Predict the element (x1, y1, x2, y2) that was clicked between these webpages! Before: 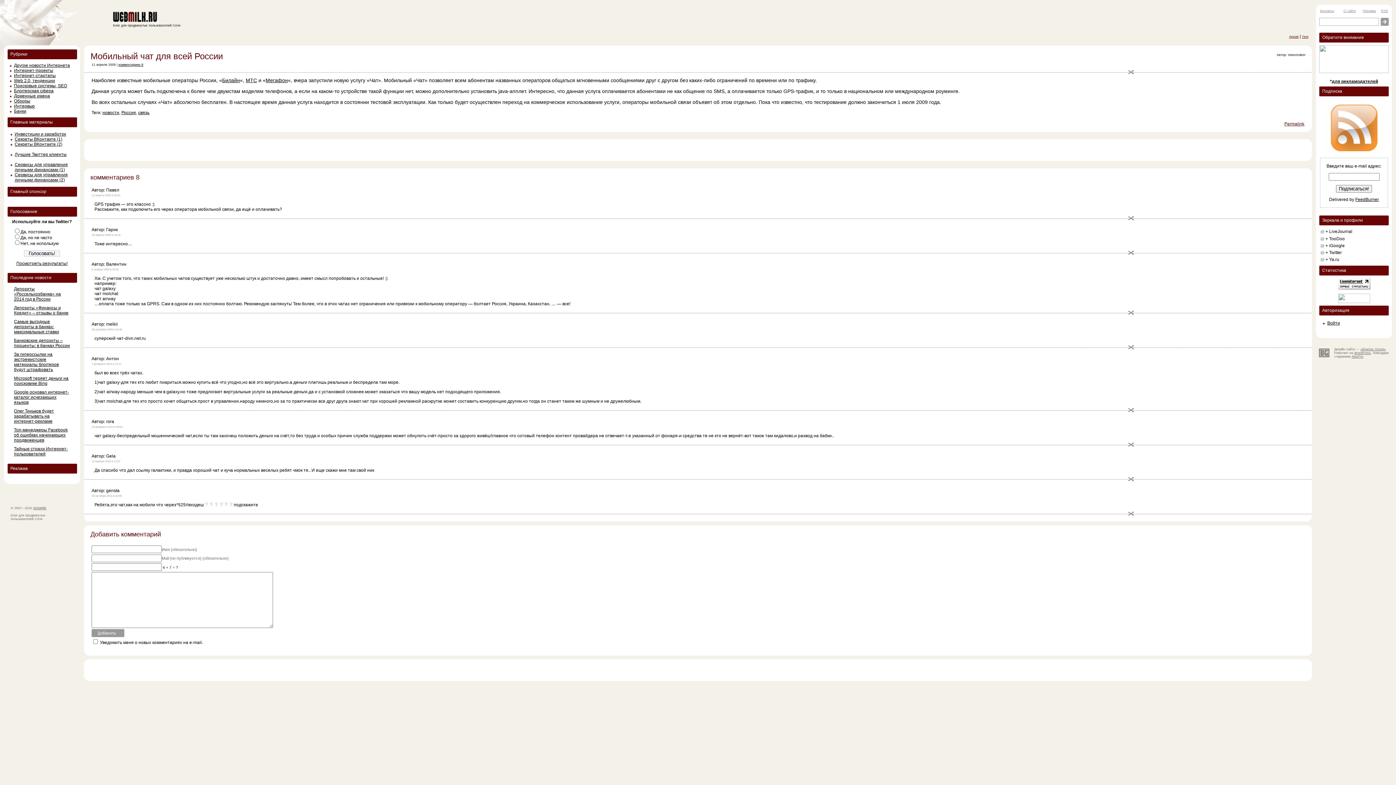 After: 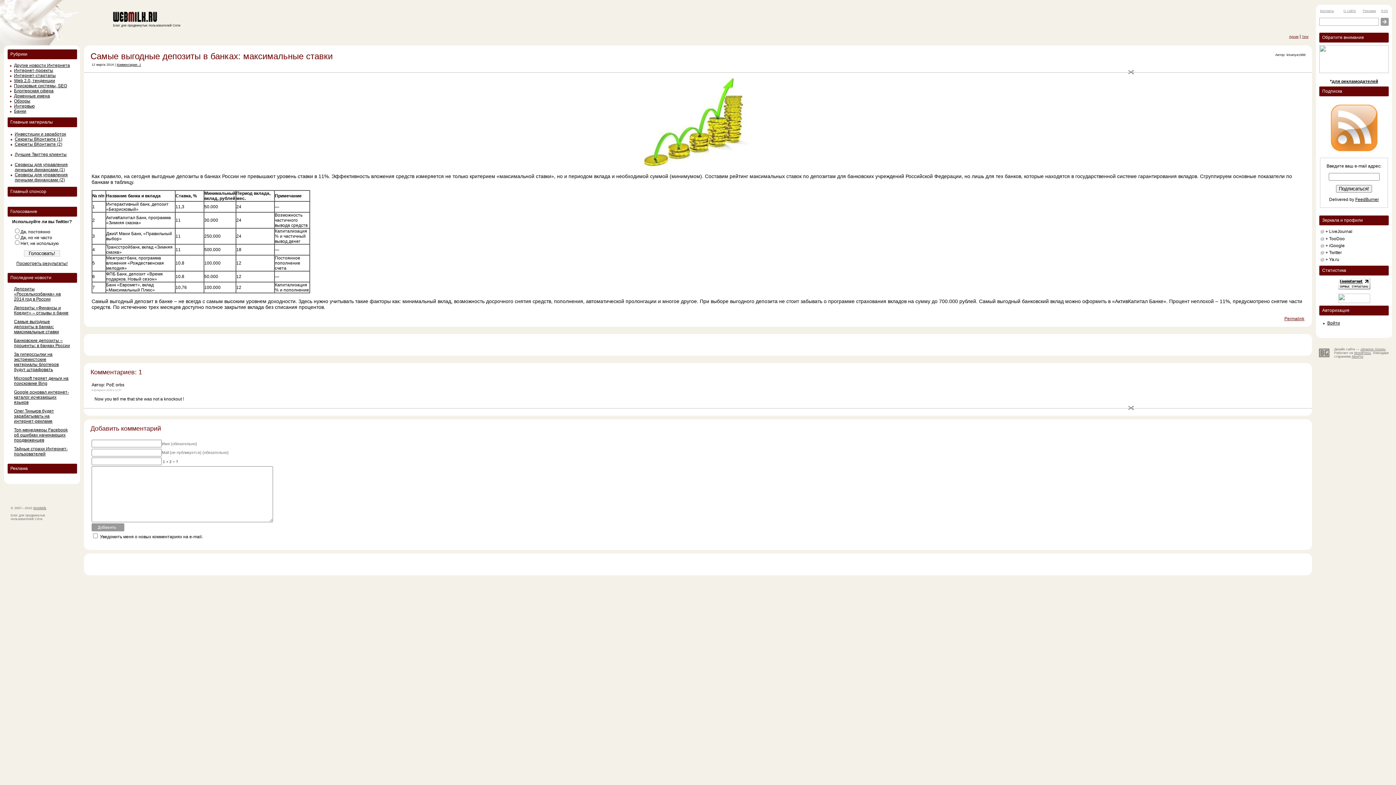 Action: label: Самые выгодные депозиты в банках: максимальные ставки bbox: (14, 319, 59, 334)